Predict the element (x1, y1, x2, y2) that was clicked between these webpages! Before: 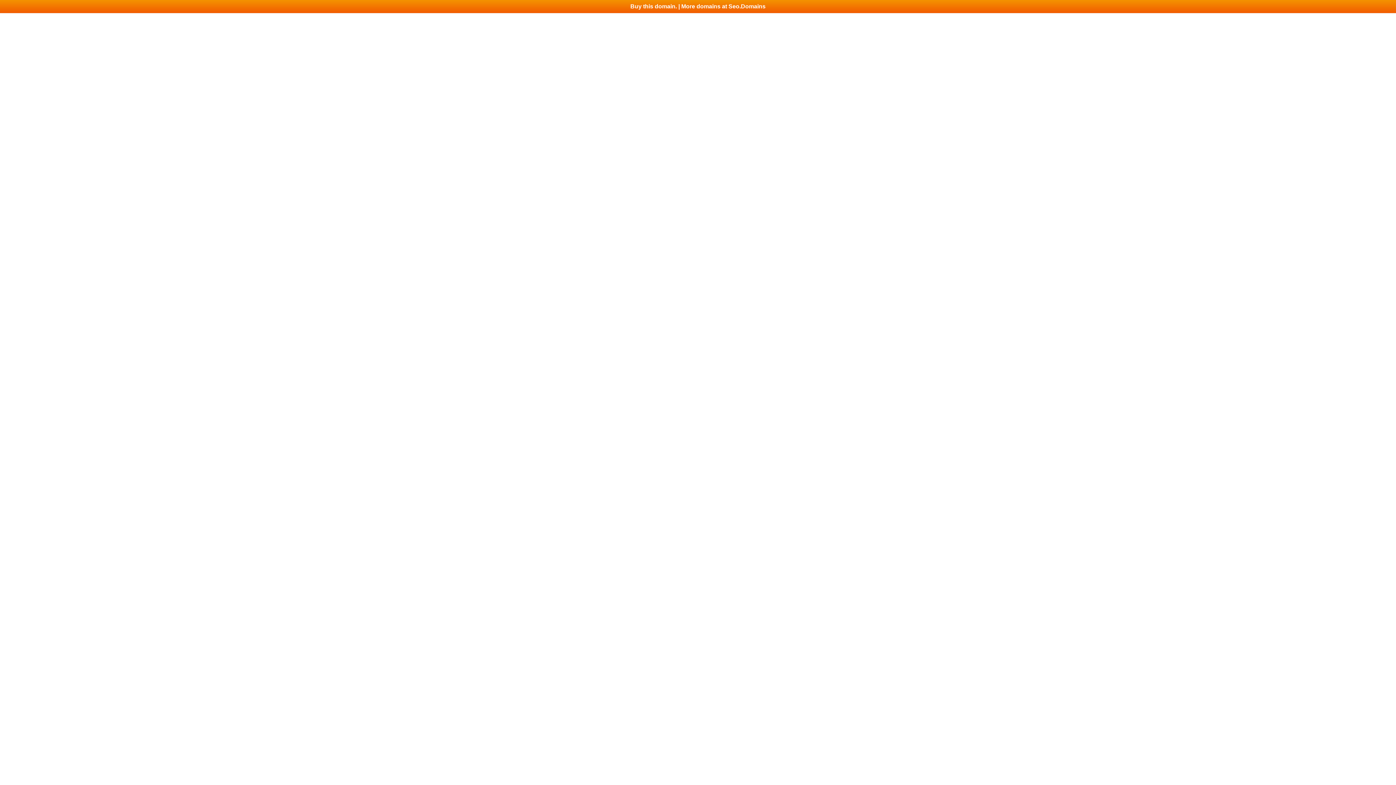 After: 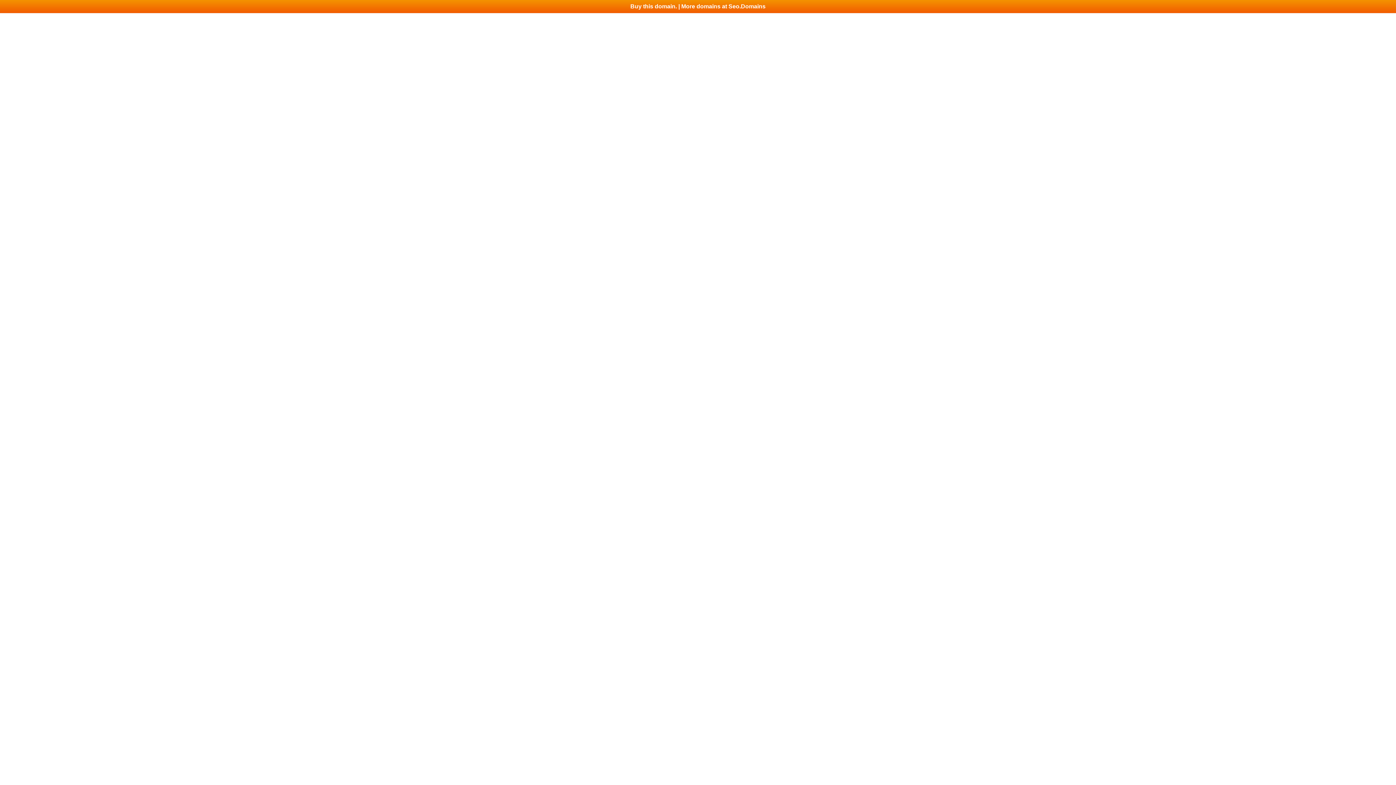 Action: label: Buy this domain. | More domains at Seo.Domains bbox: (0, 0, 1396, 13)